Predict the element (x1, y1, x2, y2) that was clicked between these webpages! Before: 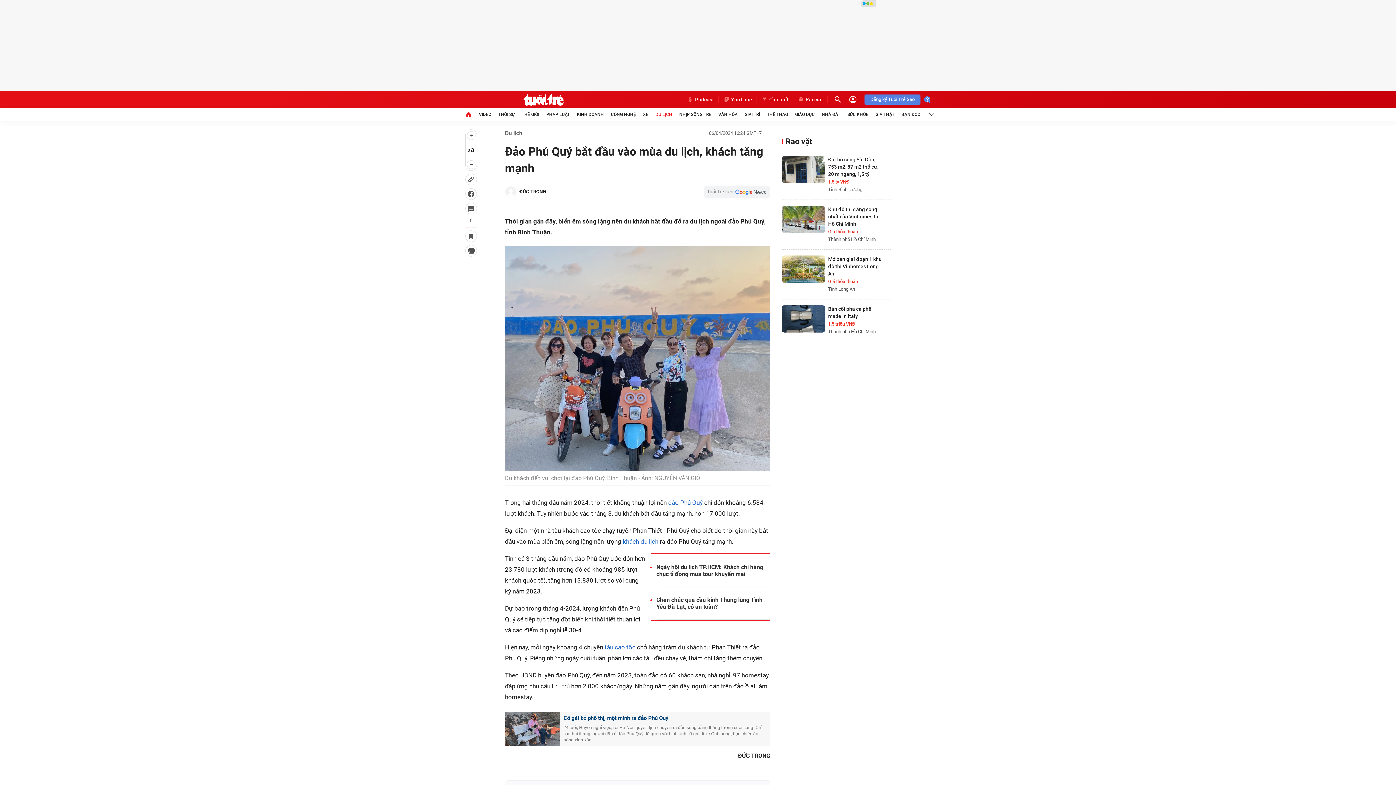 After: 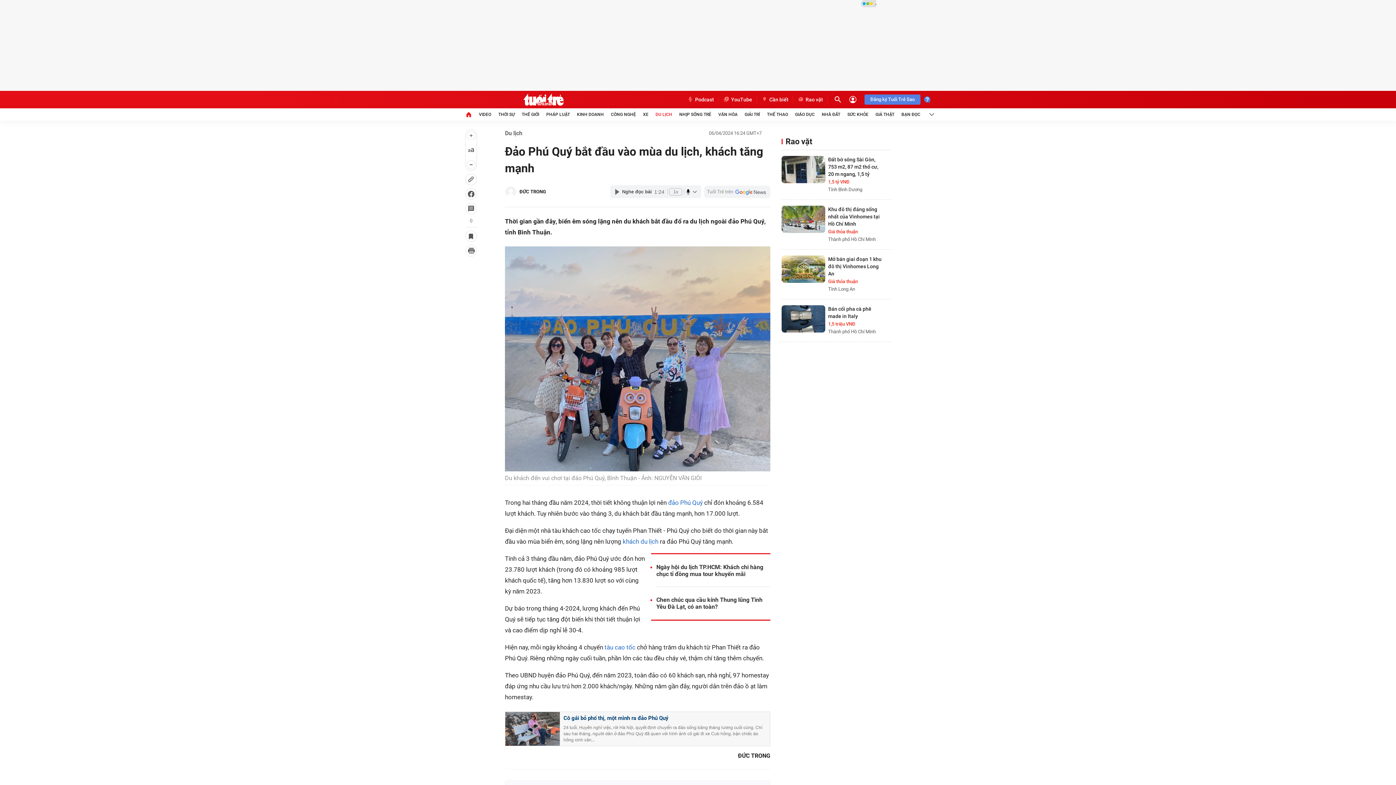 Action: bbox: (465, 245, 477, 256)